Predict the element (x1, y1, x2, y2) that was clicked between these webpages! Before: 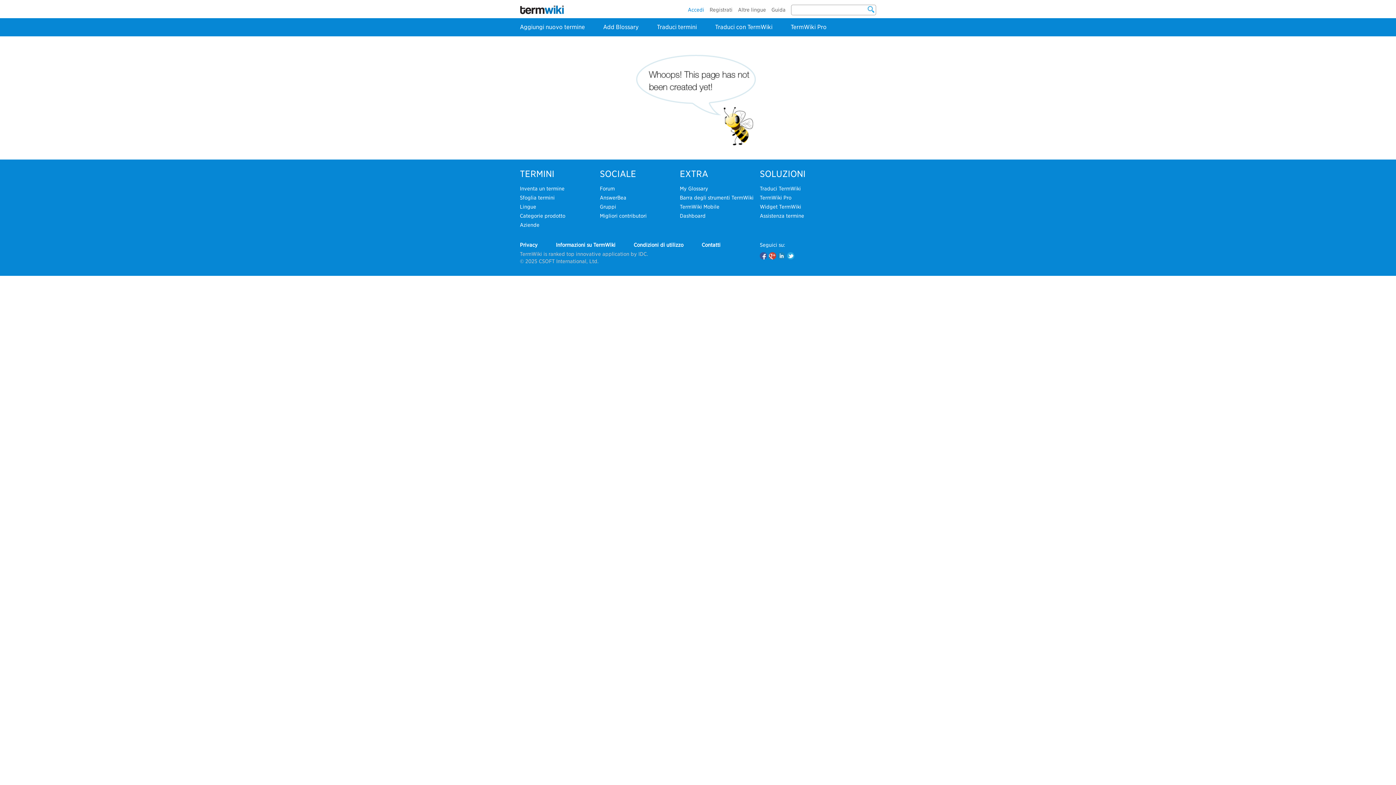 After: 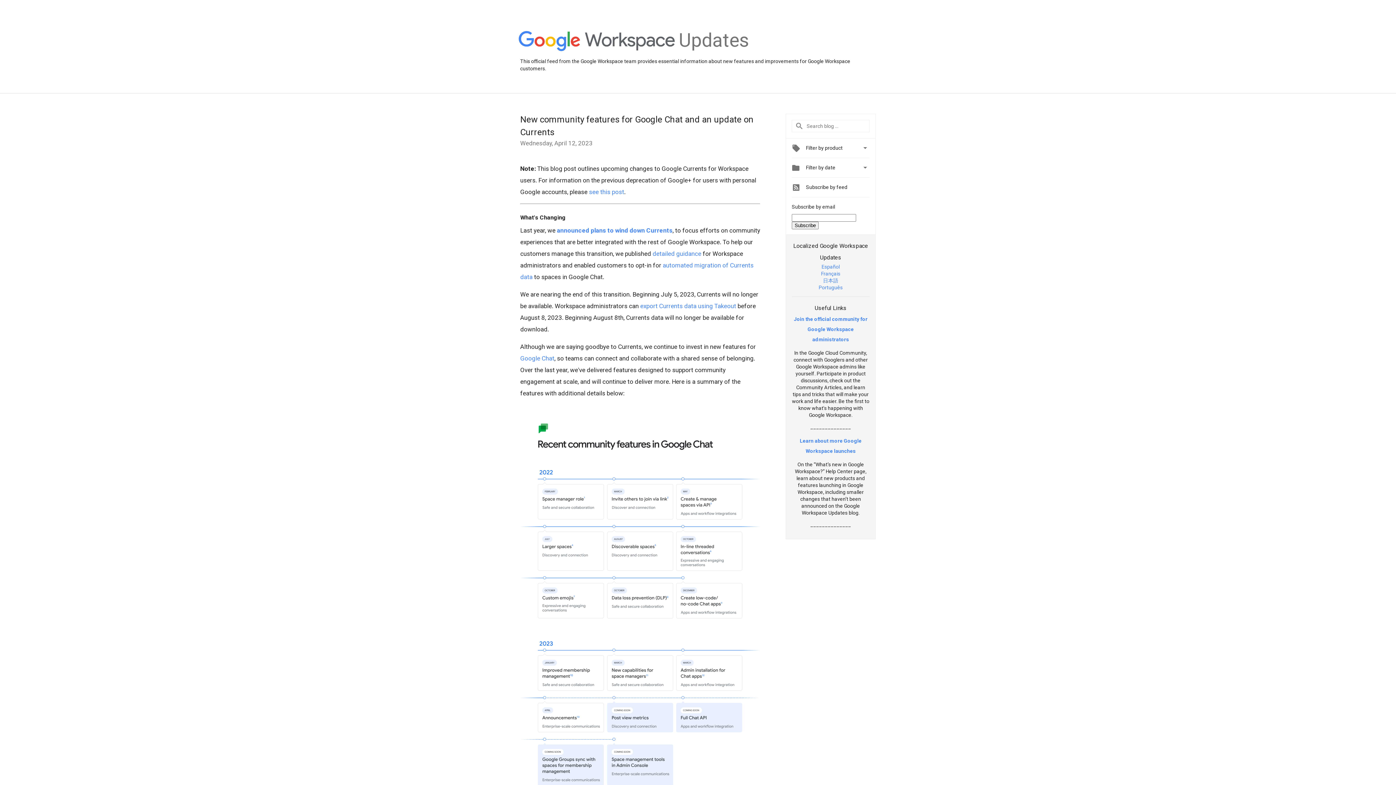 Action: bbox: (769, 252, 776, 259)